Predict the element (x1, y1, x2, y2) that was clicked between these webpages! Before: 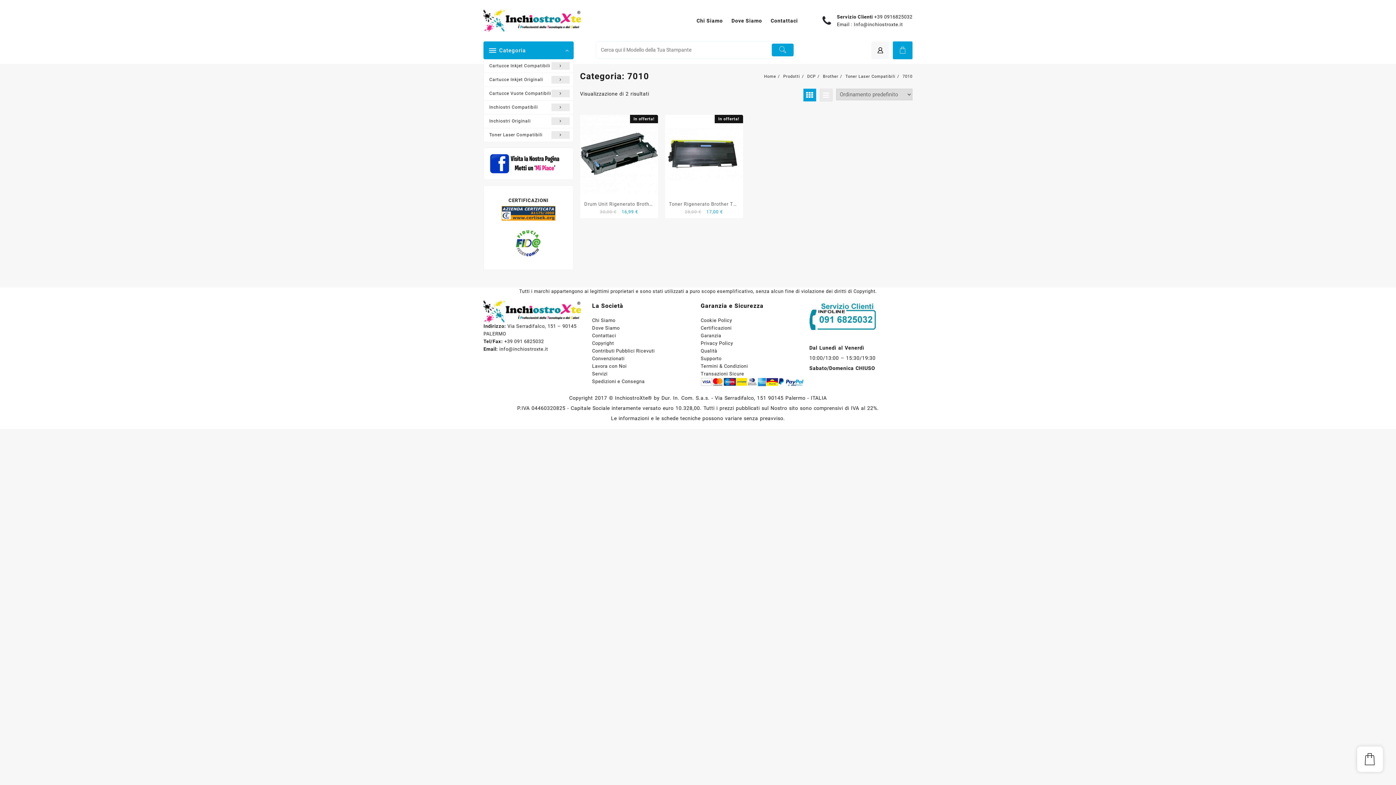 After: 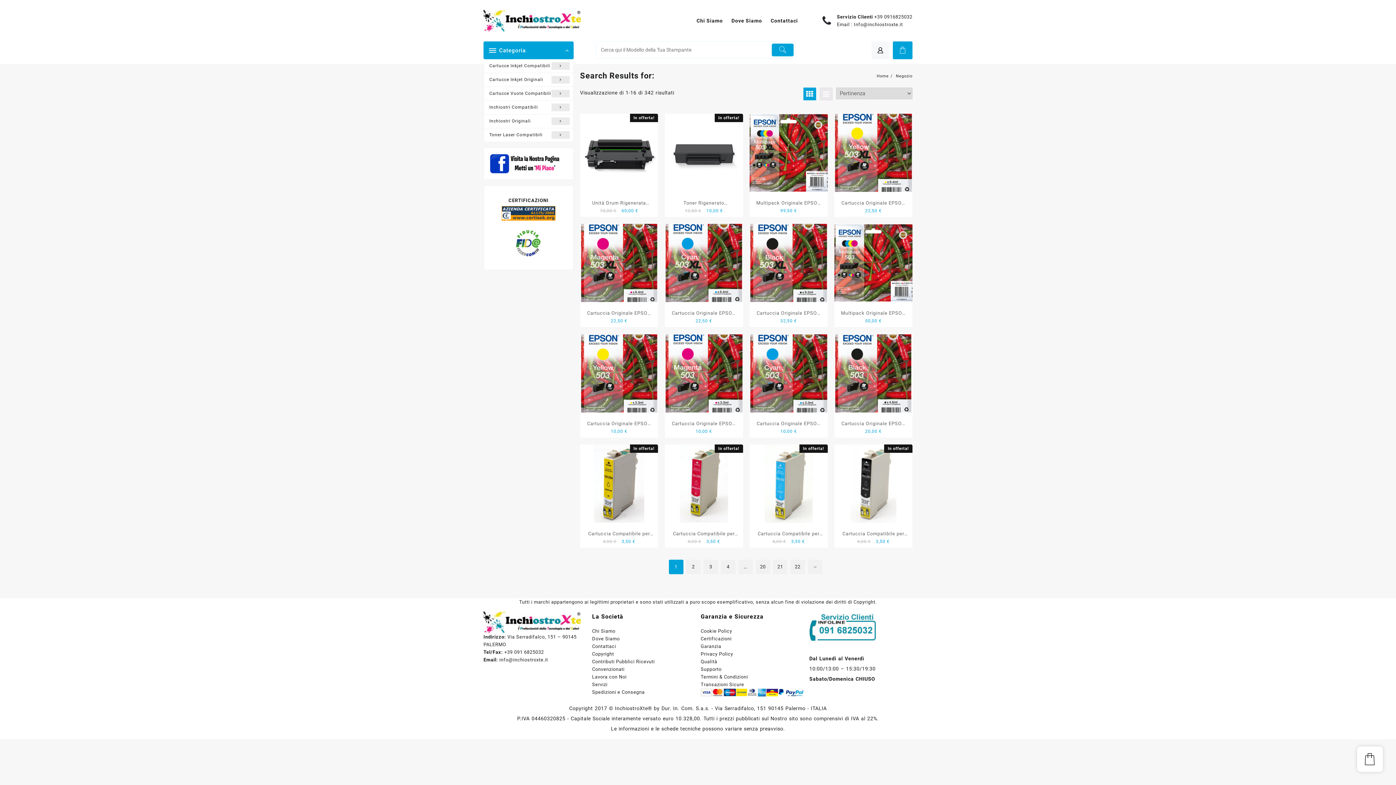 Action: bbox: (771, 43, 793, 56)